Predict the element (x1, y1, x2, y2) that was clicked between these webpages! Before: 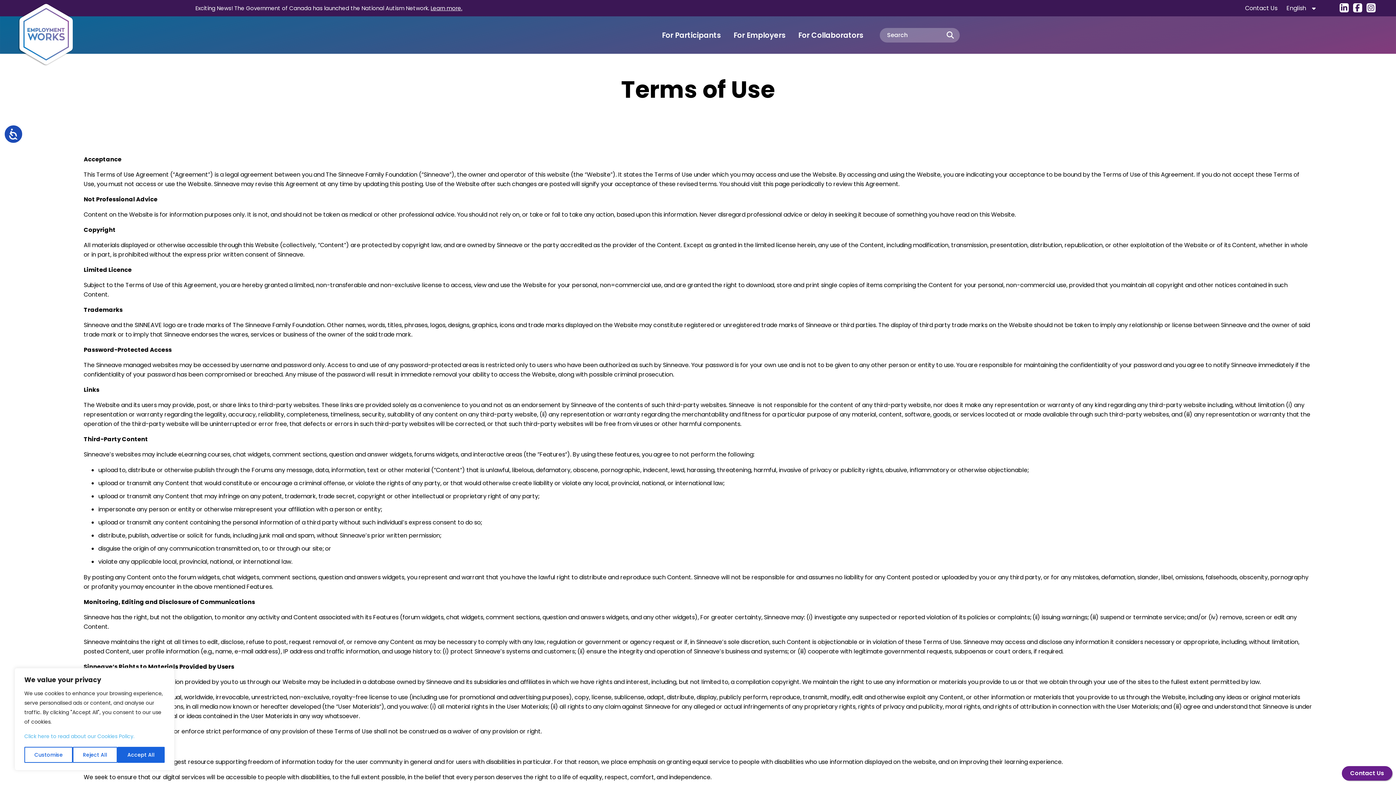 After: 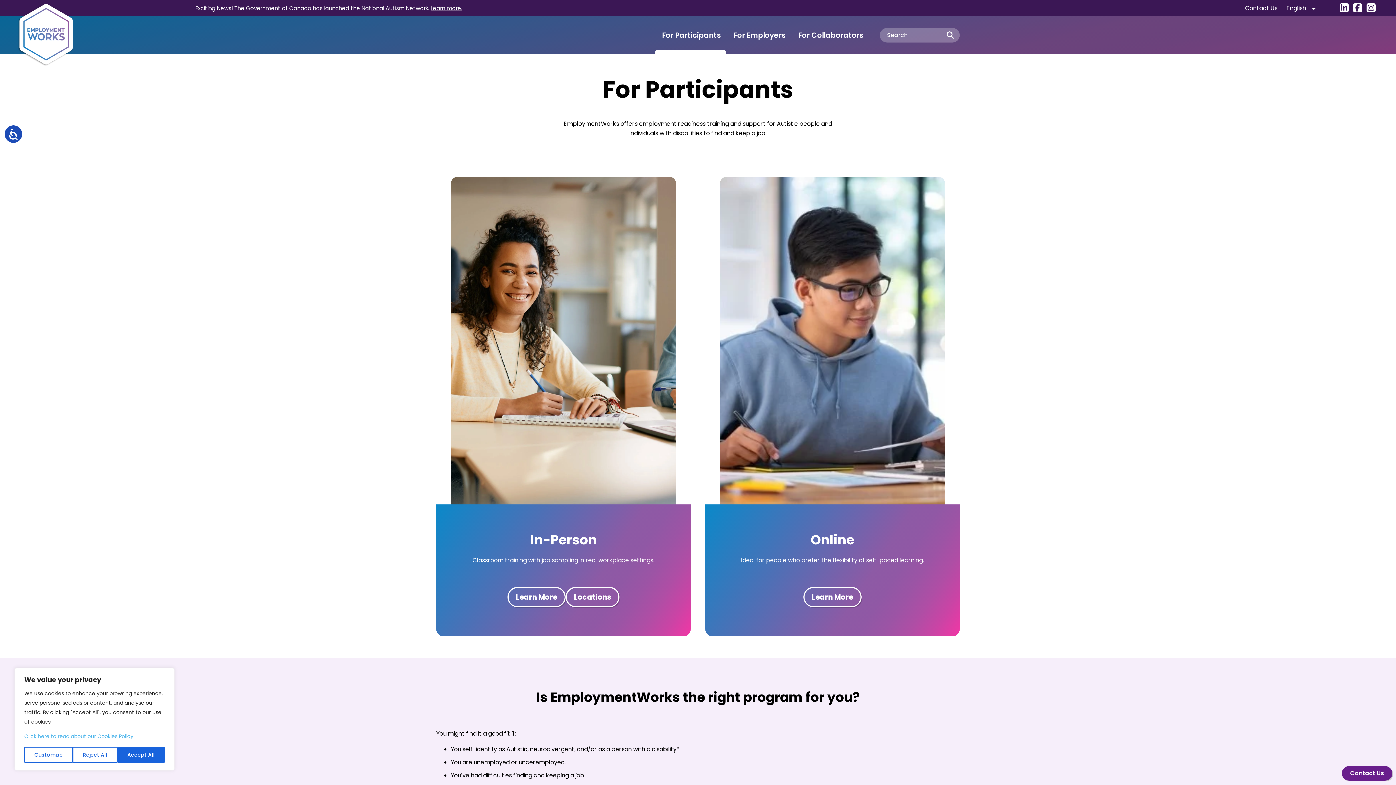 Action: bbox: (654, 25, 726, 53) label: For Participants